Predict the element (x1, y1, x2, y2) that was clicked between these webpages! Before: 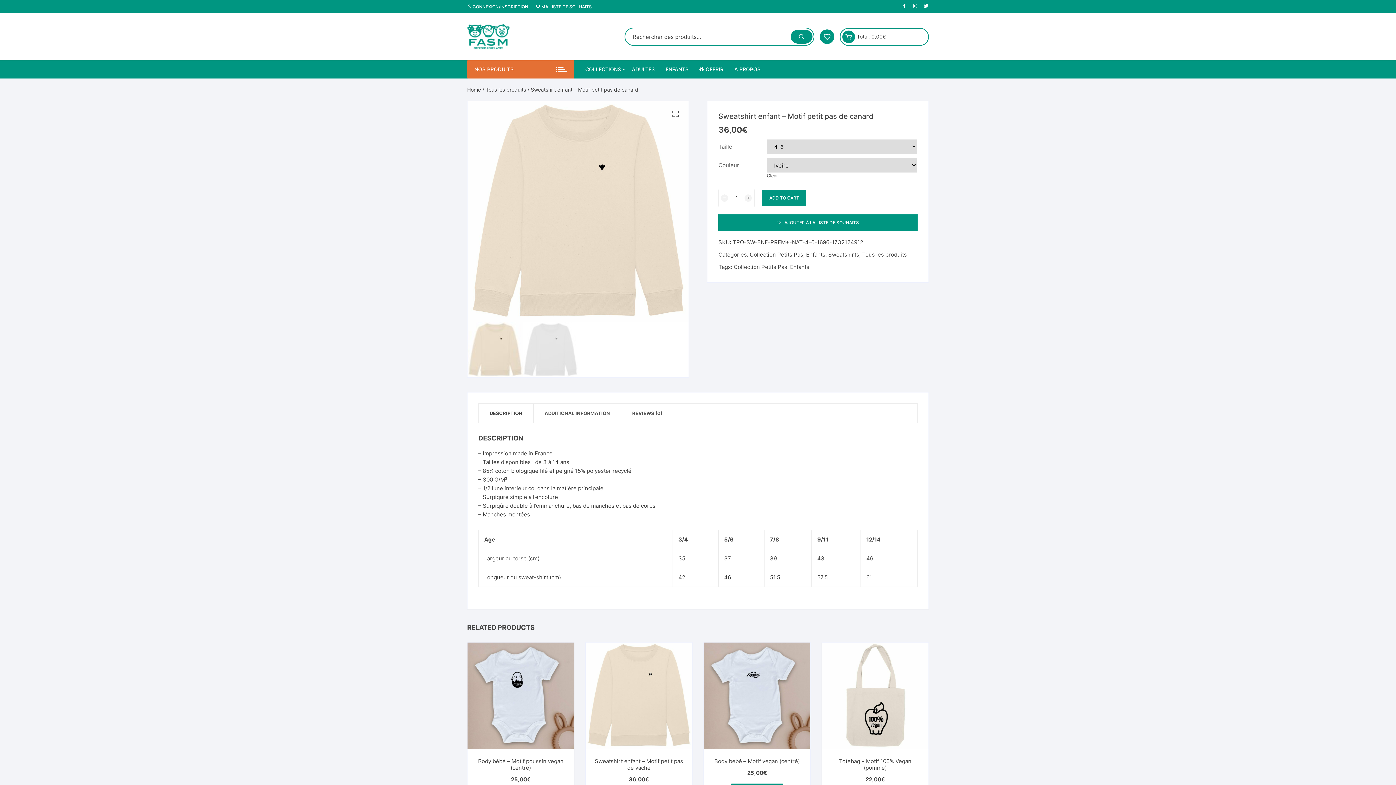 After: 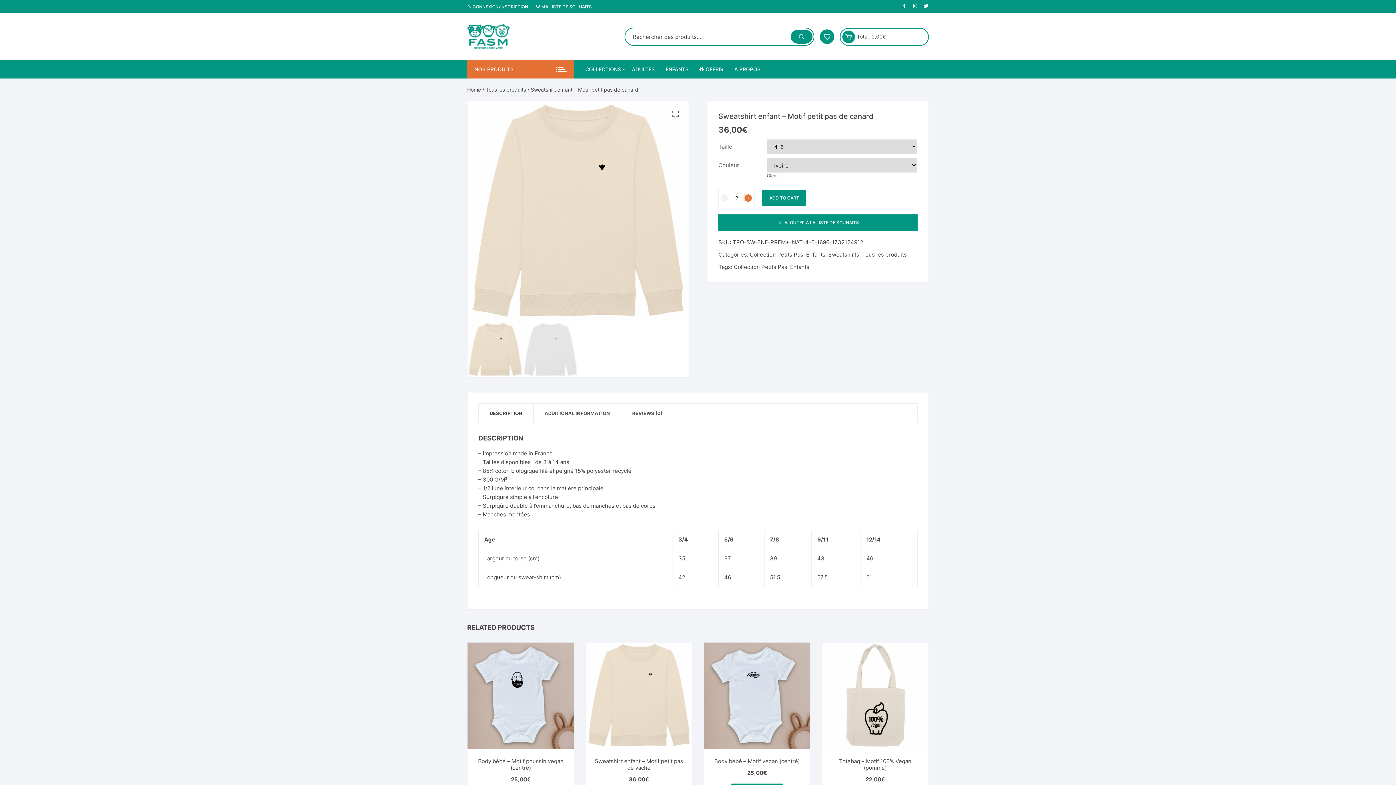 Action: bbox: (744, 194, 752, 201)